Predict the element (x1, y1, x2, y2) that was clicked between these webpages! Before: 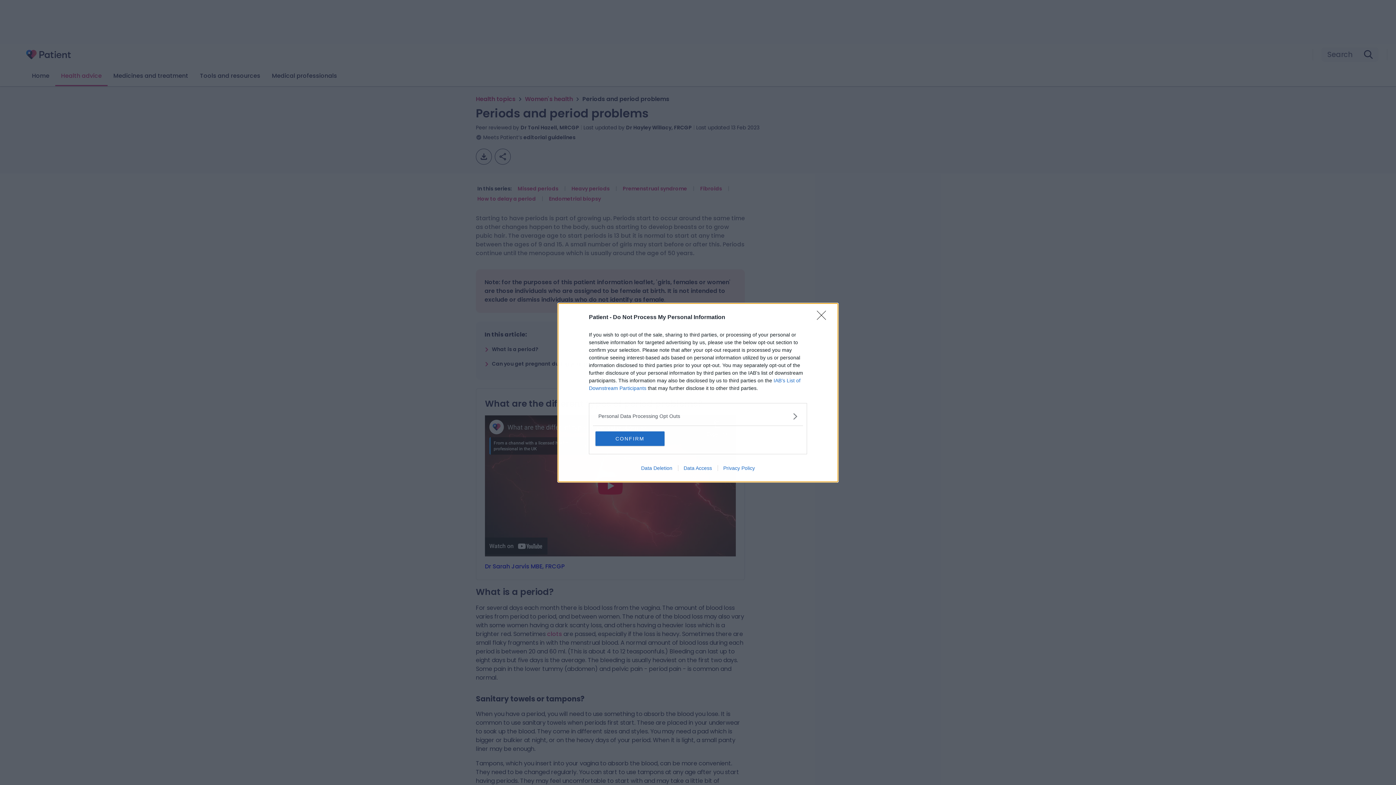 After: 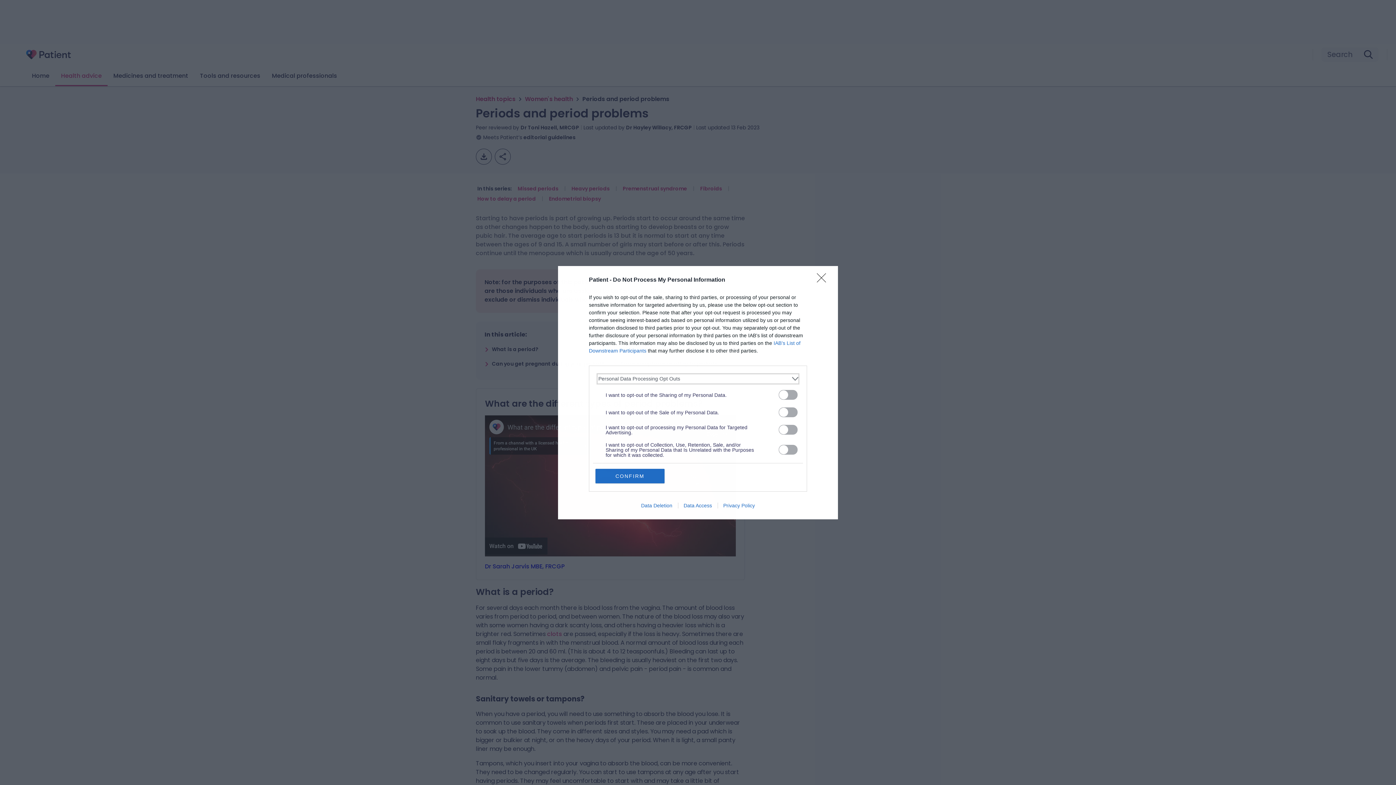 Action: bbox: (598, 412, 797, 420) label: Opt-Outs